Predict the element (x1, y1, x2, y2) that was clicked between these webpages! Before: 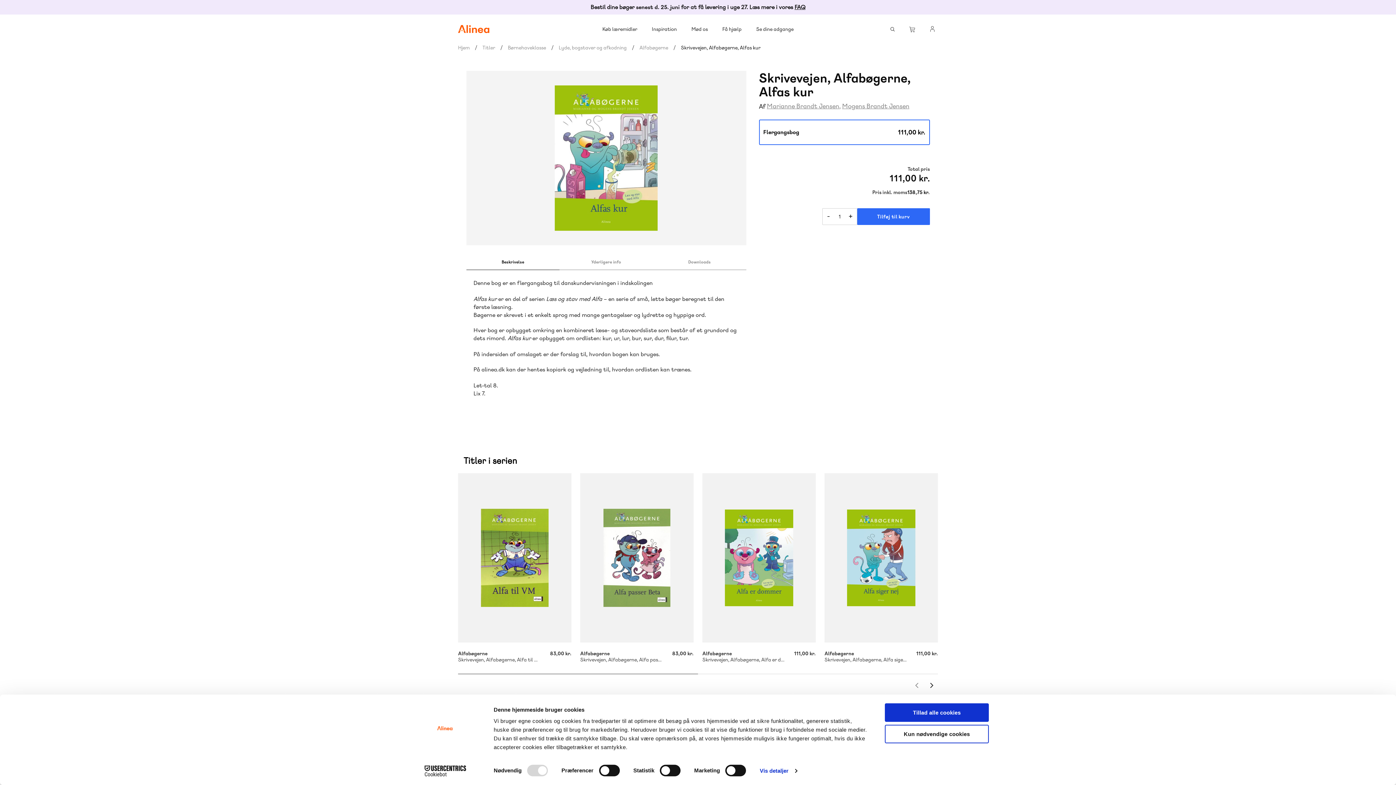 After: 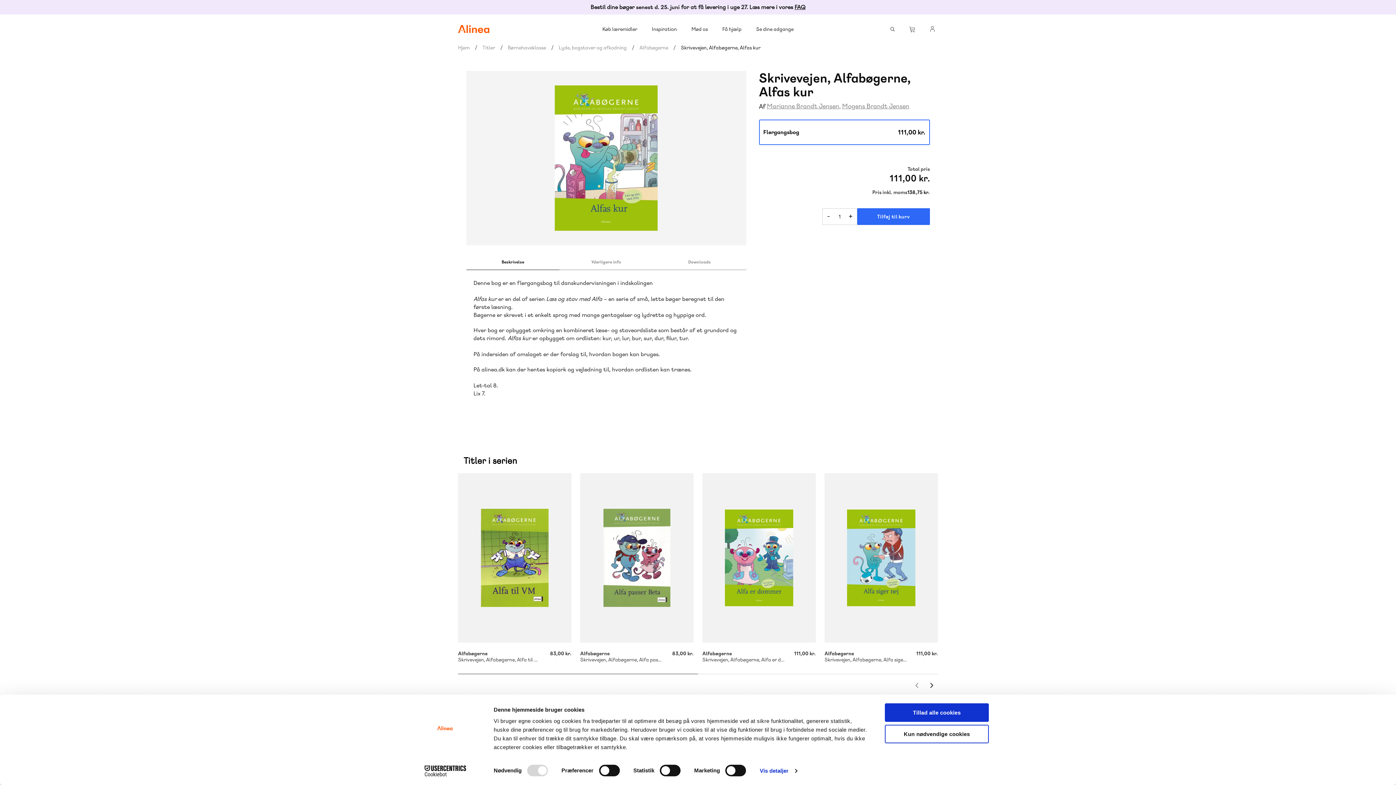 Action: bbox: (555, 85, 657, 230)